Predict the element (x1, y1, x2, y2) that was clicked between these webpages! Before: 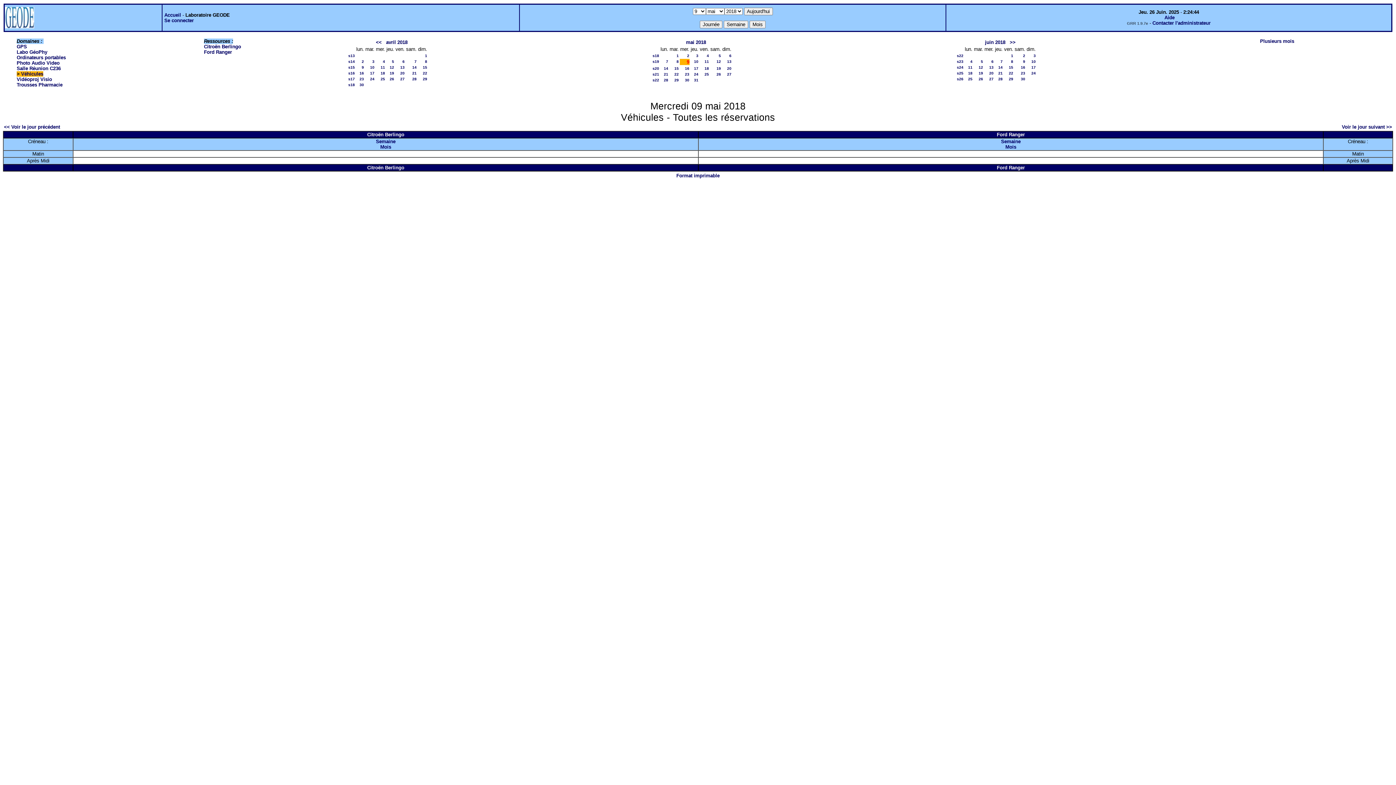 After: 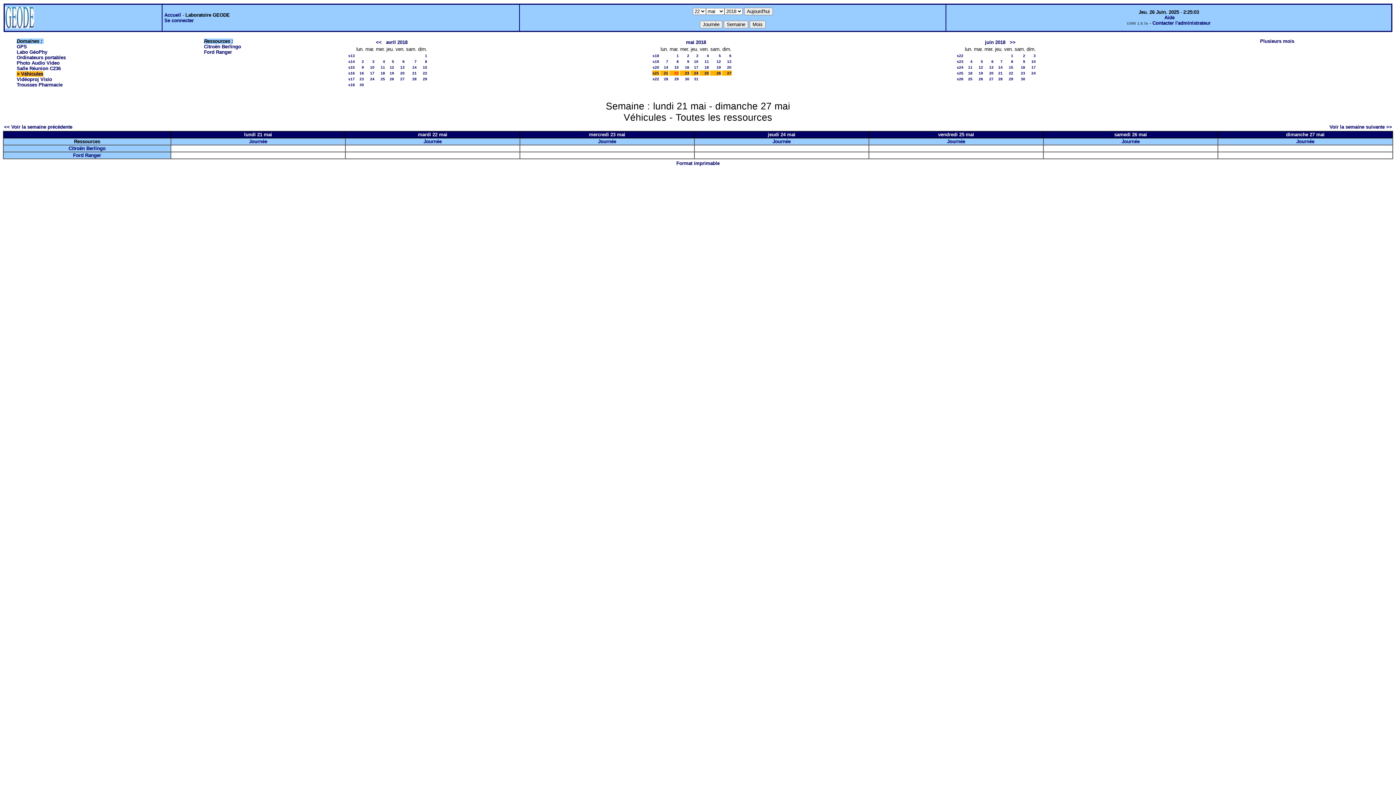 Action: label: s21 bbox: (652, 72, 659, 76)